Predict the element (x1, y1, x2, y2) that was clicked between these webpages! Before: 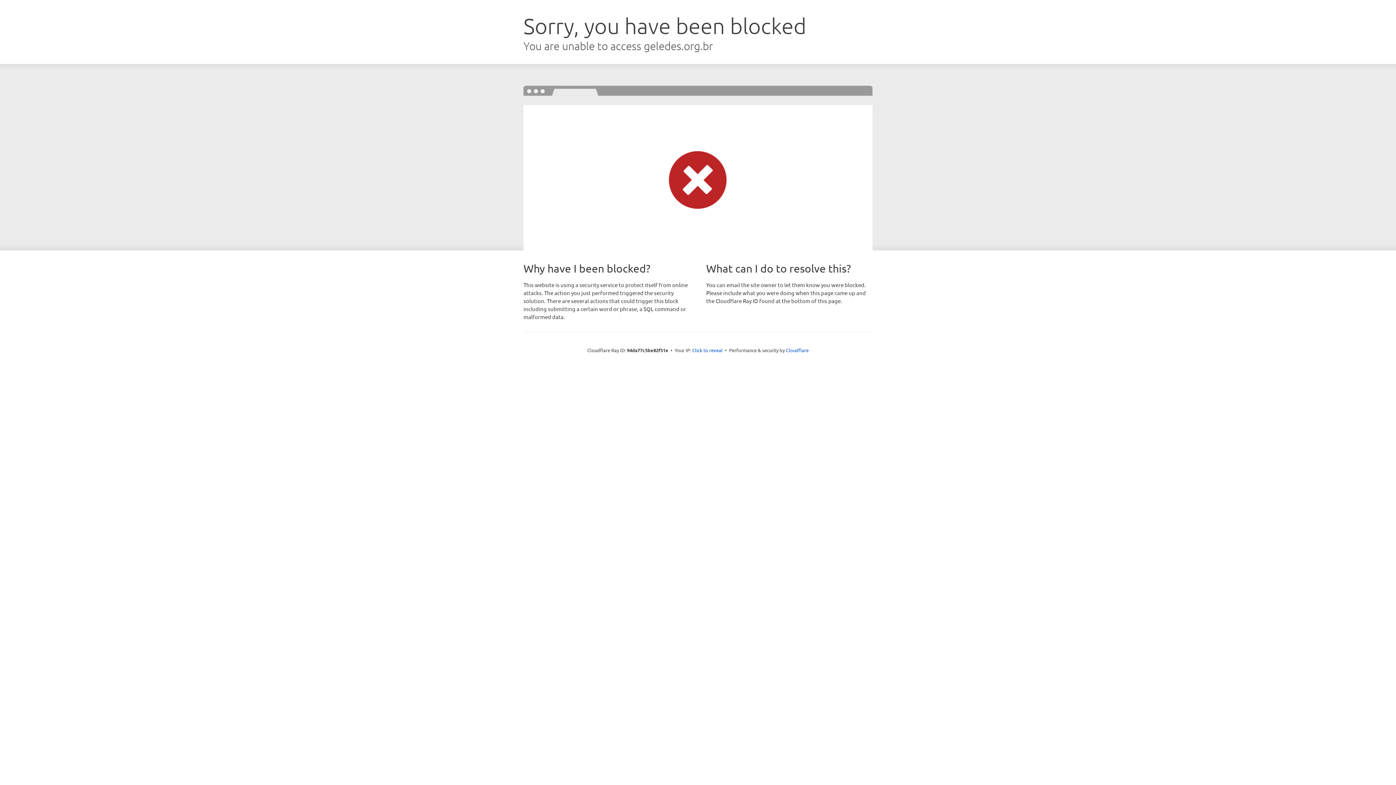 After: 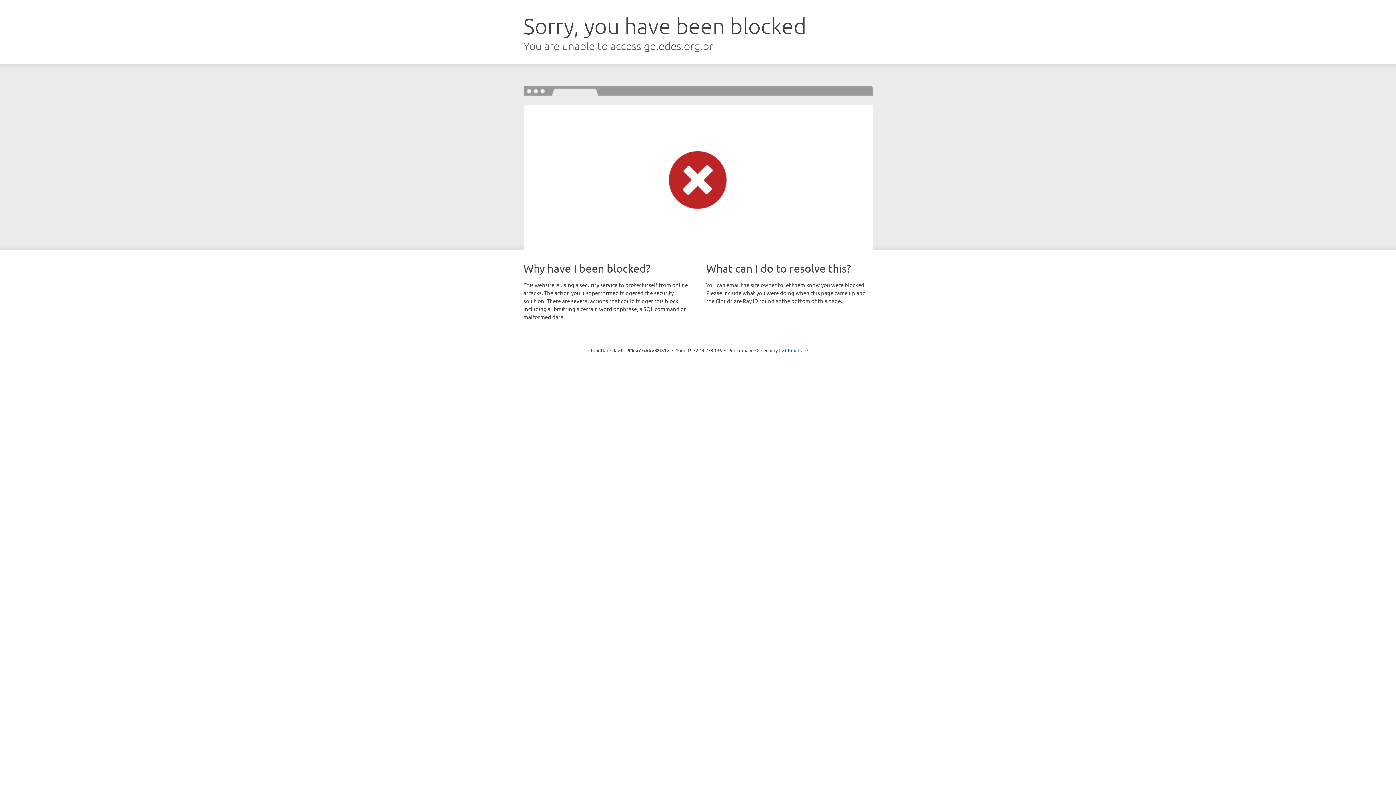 Action: label: Click to reveal bbox: (692, 346, 722, 353)